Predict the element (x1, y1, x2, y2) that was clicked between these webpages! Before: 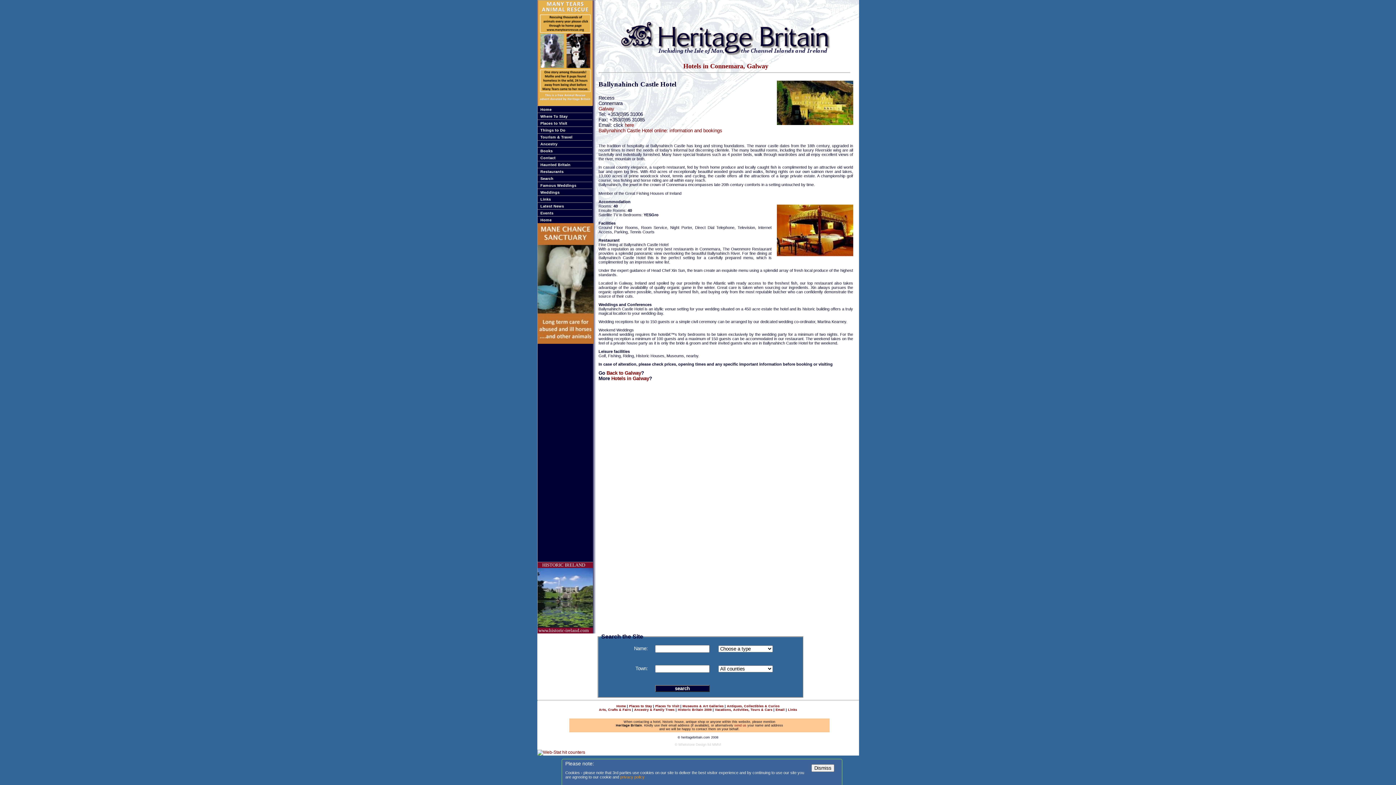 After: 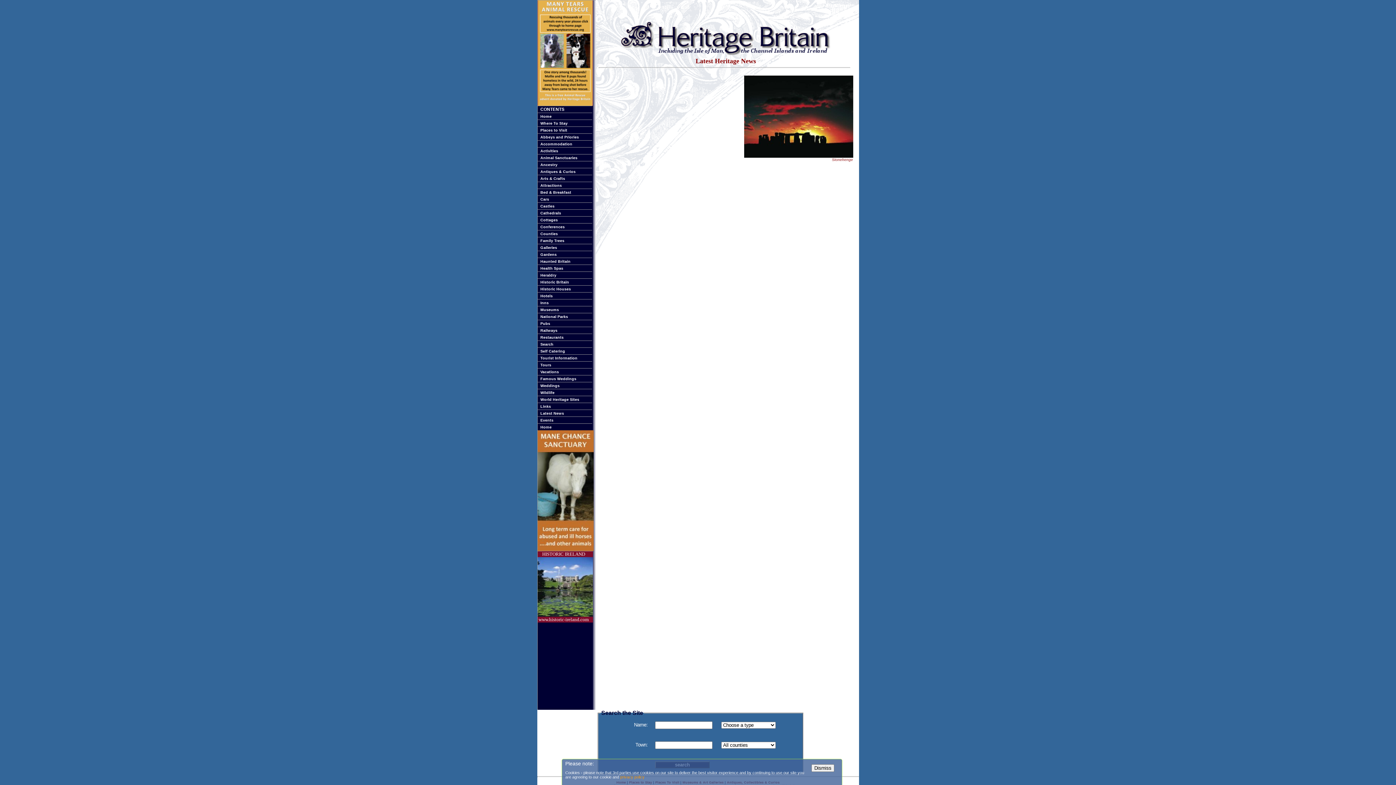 Action: bbox: (537, 202, 592, 209) label: Latest News